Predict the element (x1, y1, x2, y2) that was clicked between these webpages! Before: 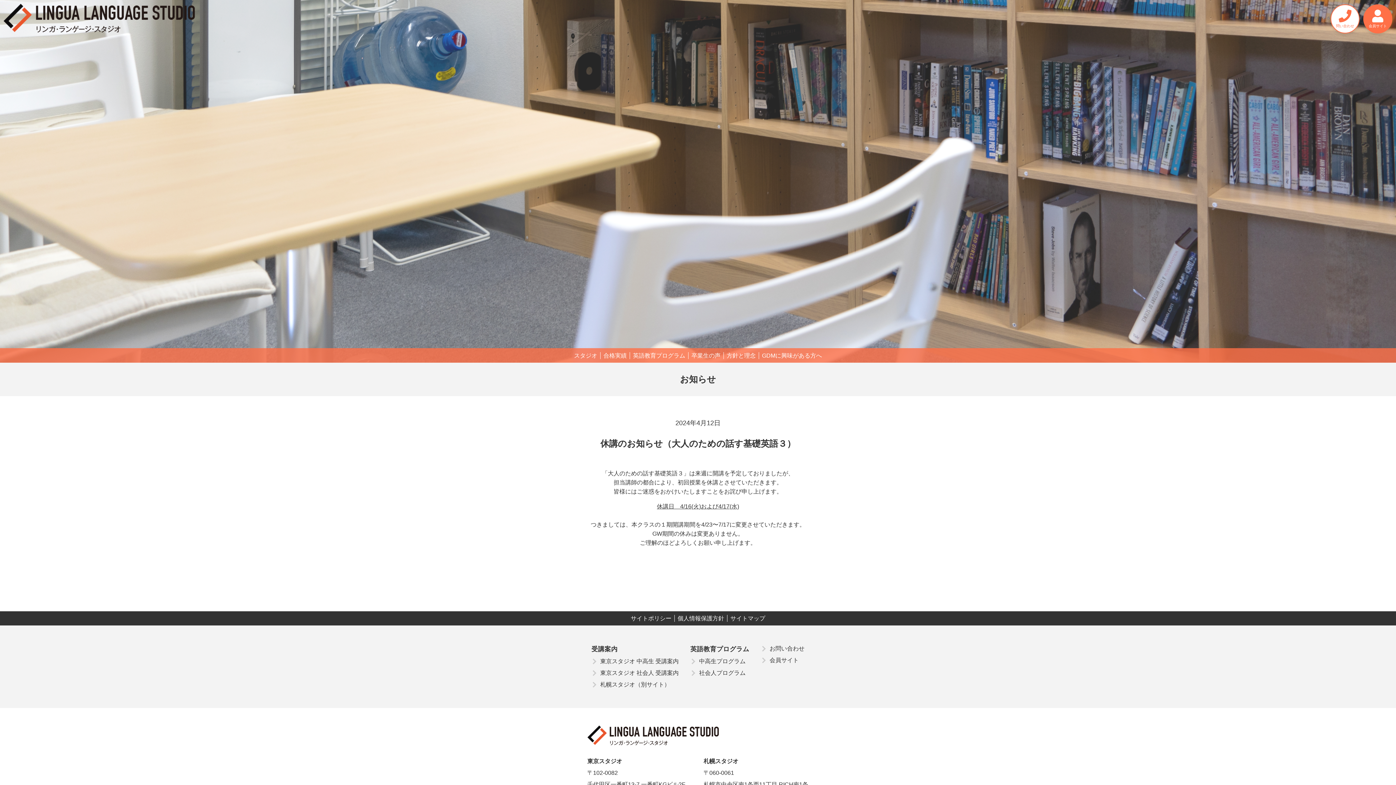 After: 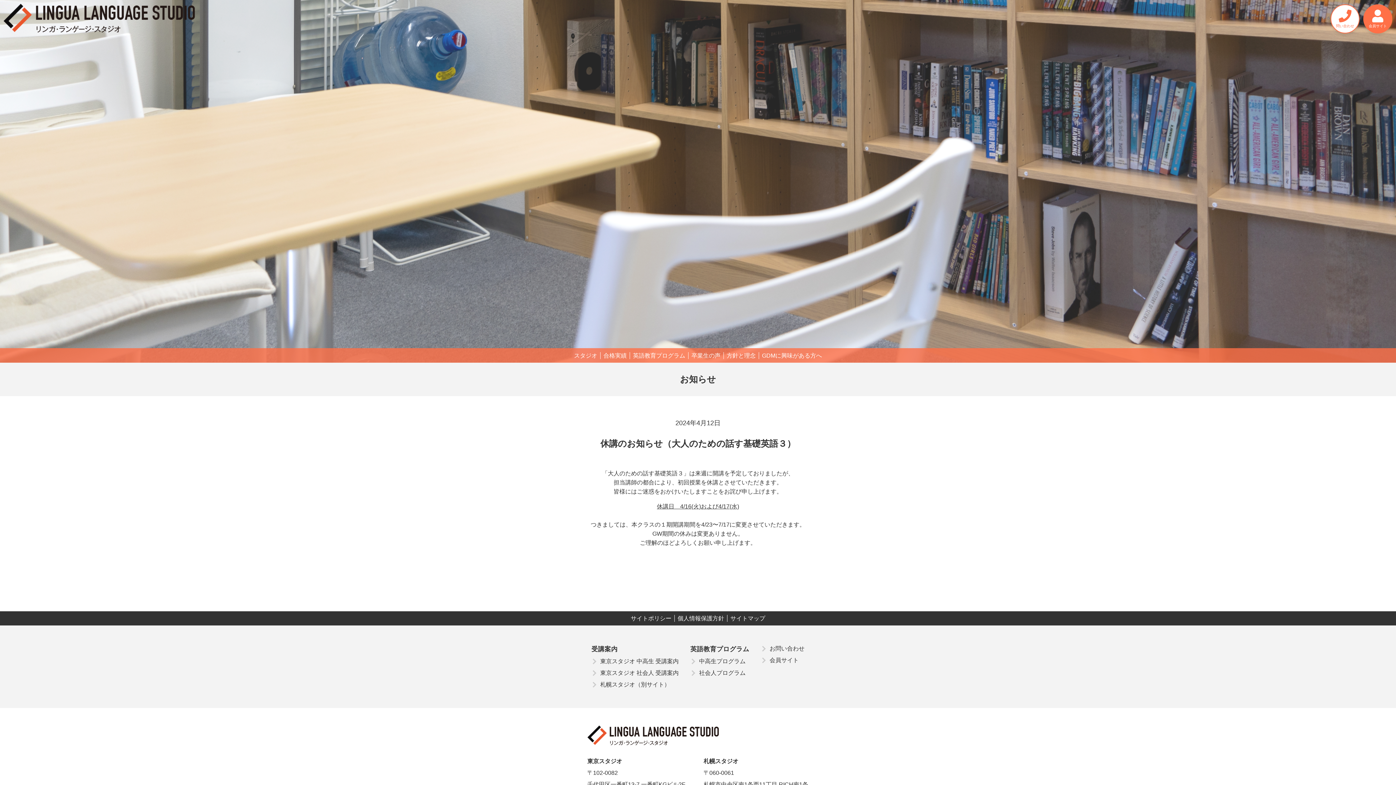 Action: bbox: (600, 679, 678, 691) label: 札幌スタジオ（別サイト）